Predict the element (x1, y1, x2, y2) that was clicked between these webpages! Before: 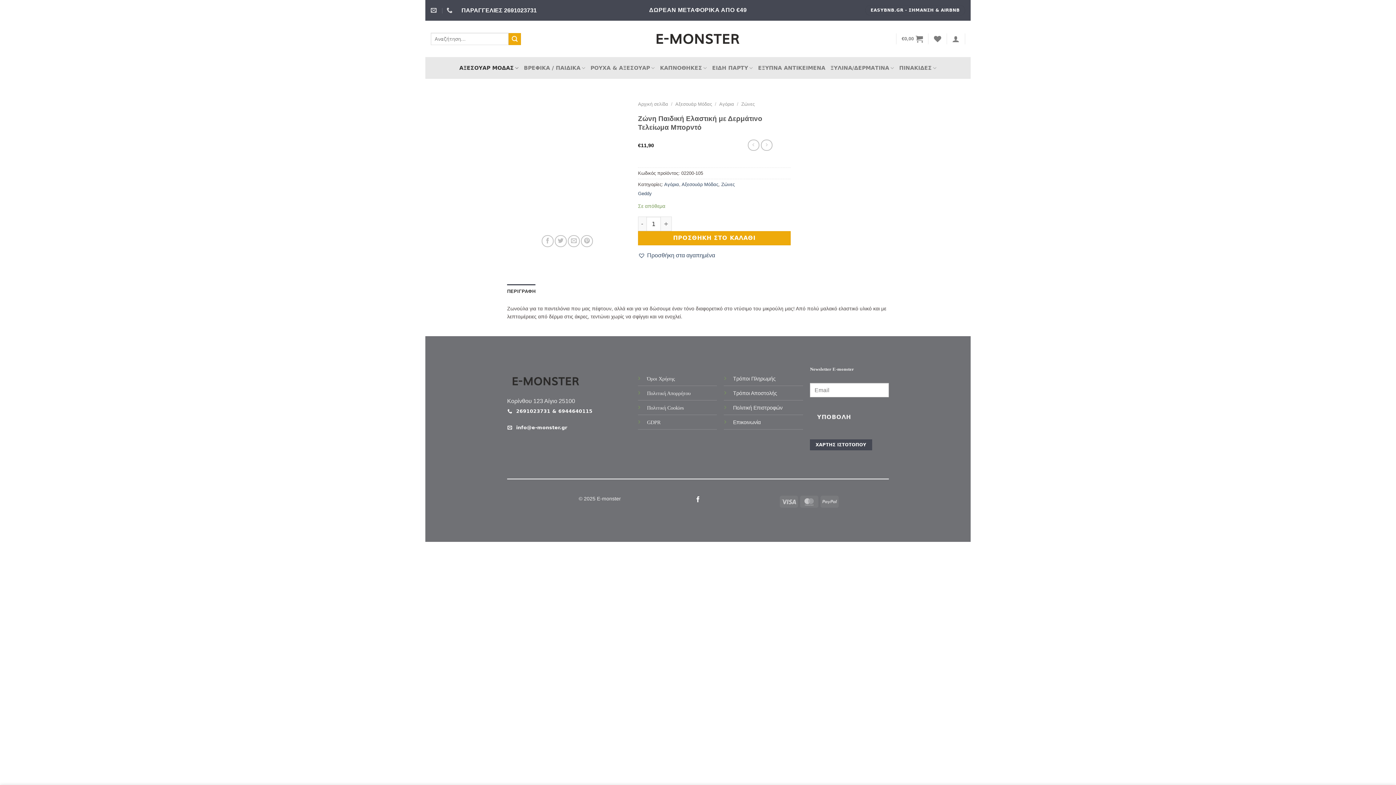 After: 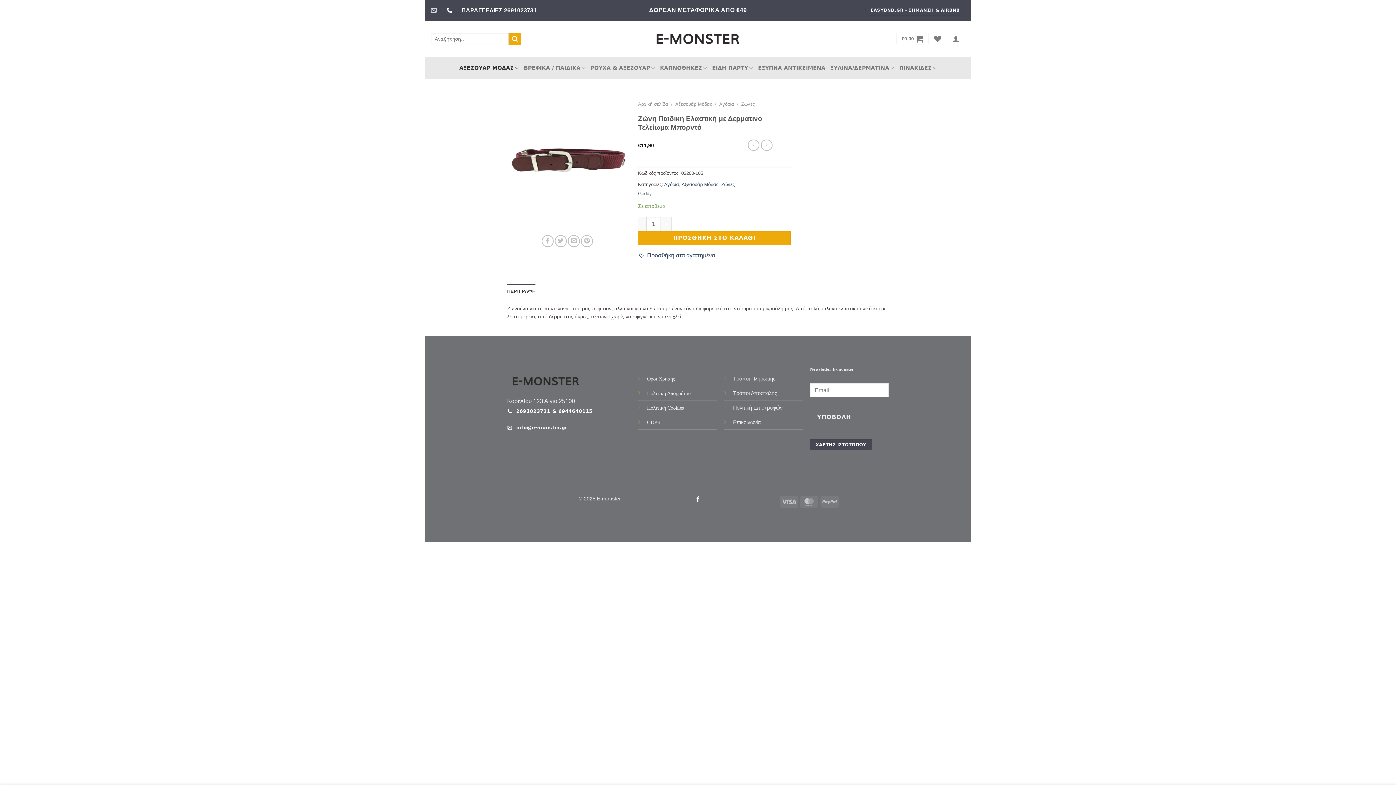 Action: bbox: (446, 5, 454, 15)